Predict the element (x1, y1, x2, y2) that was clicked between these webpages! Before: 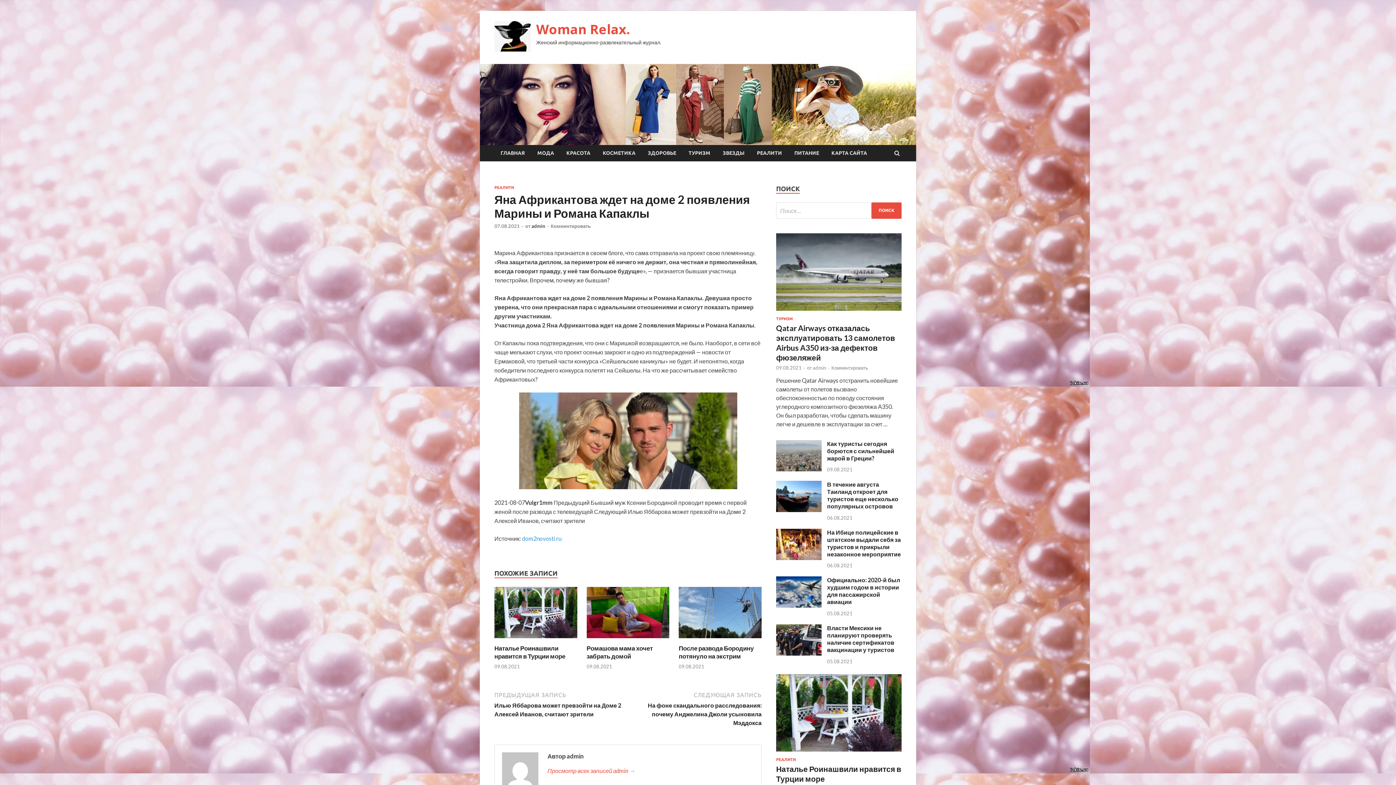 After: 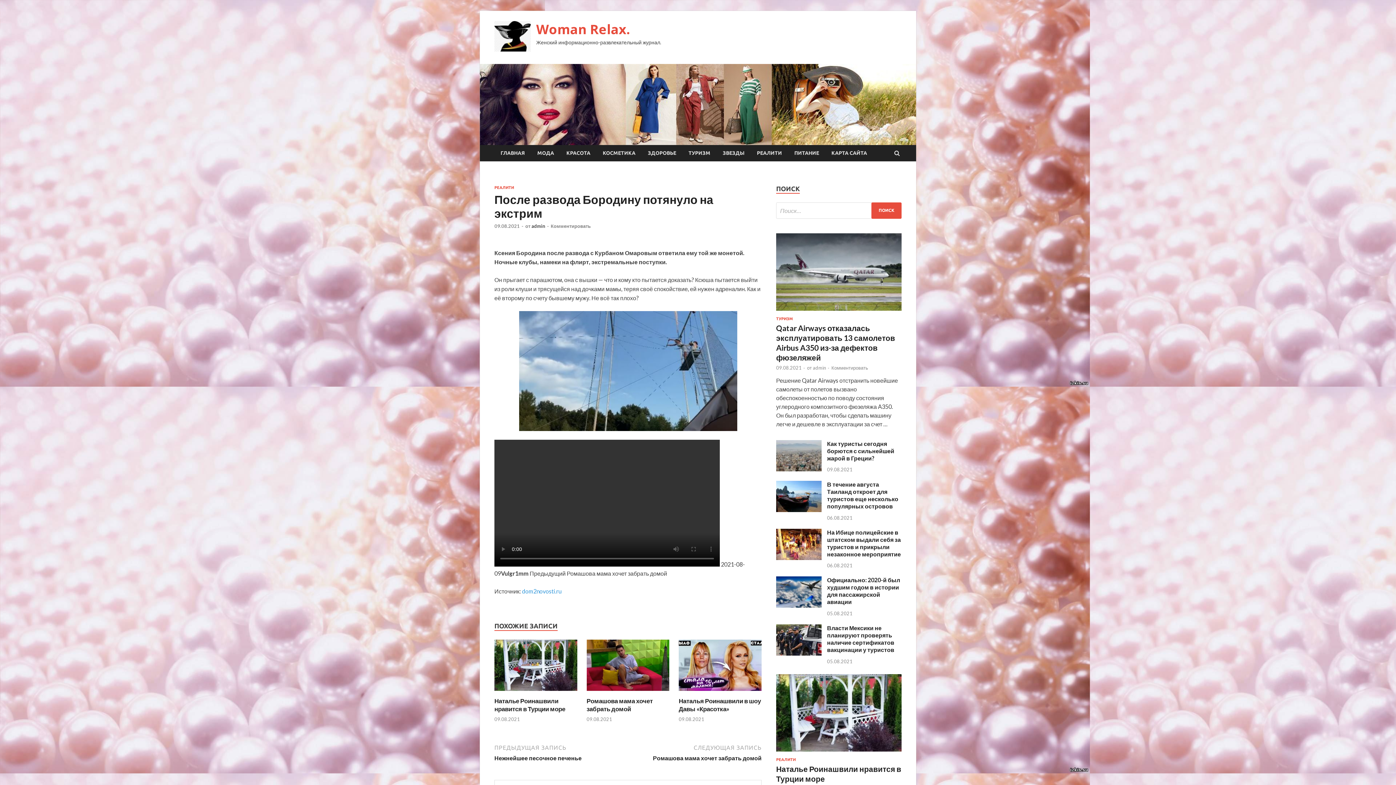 Action: label: После развода Бородину потянуло на экстрим bbox: (678, 644, 753, 660)